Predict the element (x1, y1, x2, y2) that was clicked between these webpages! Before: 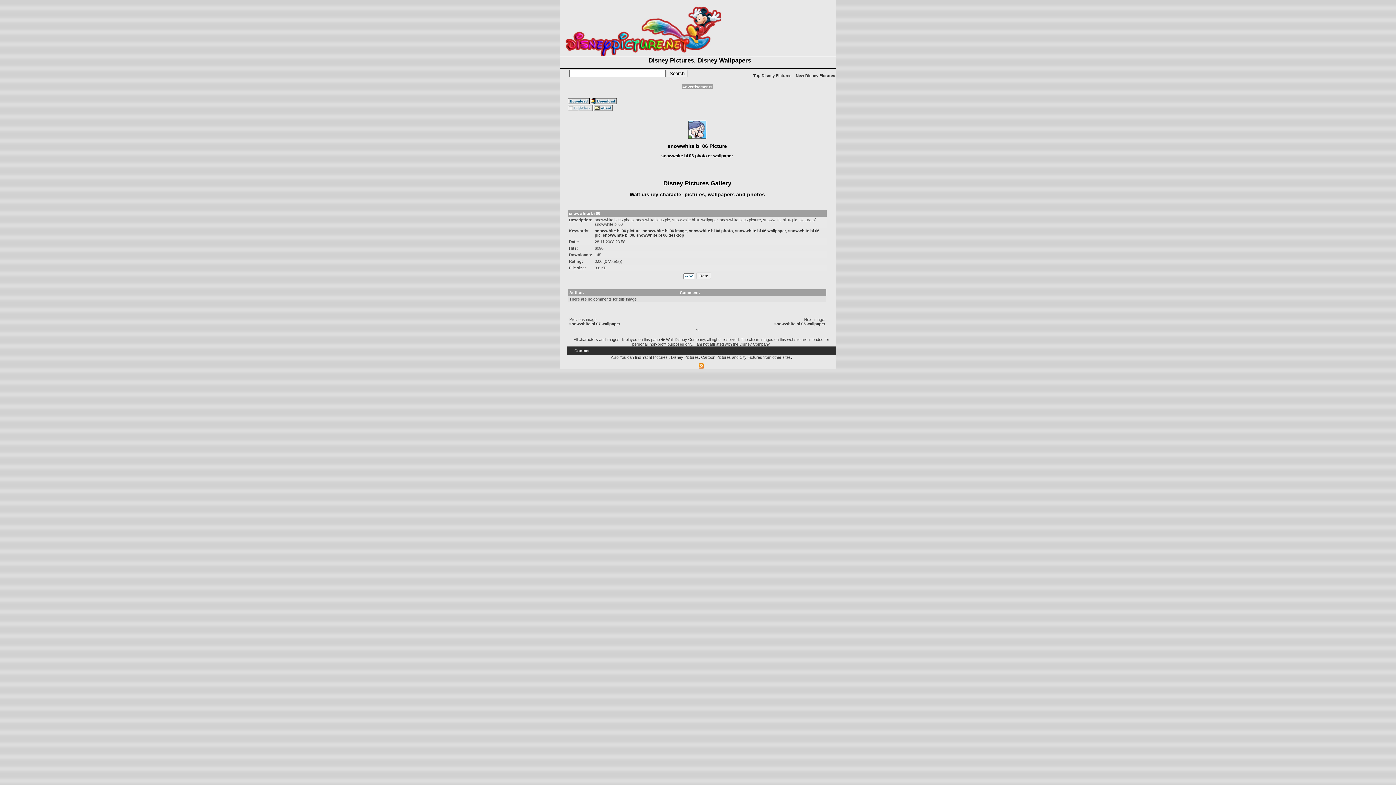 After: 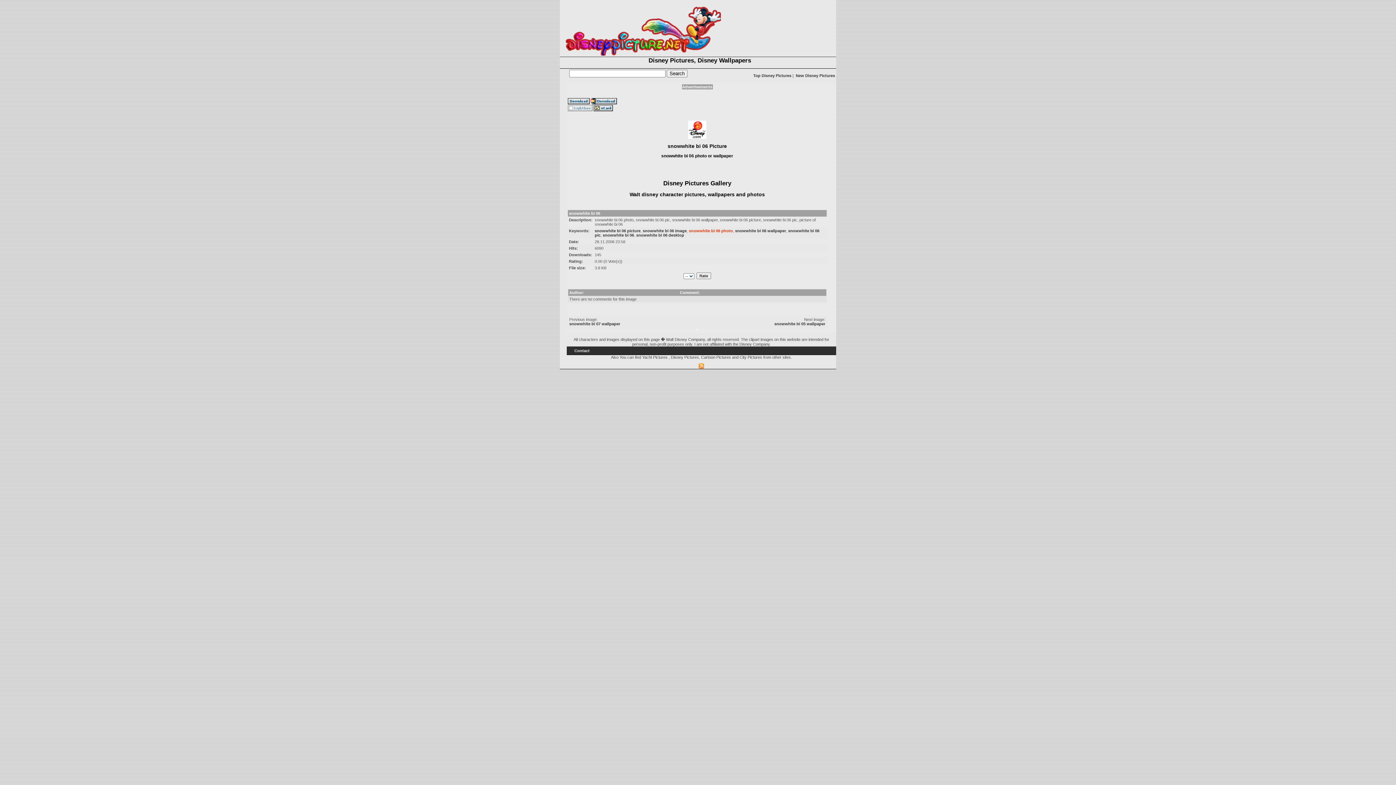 Action: label: snowwhite bi 06 photo bbox: (689, 228, 733, 233)